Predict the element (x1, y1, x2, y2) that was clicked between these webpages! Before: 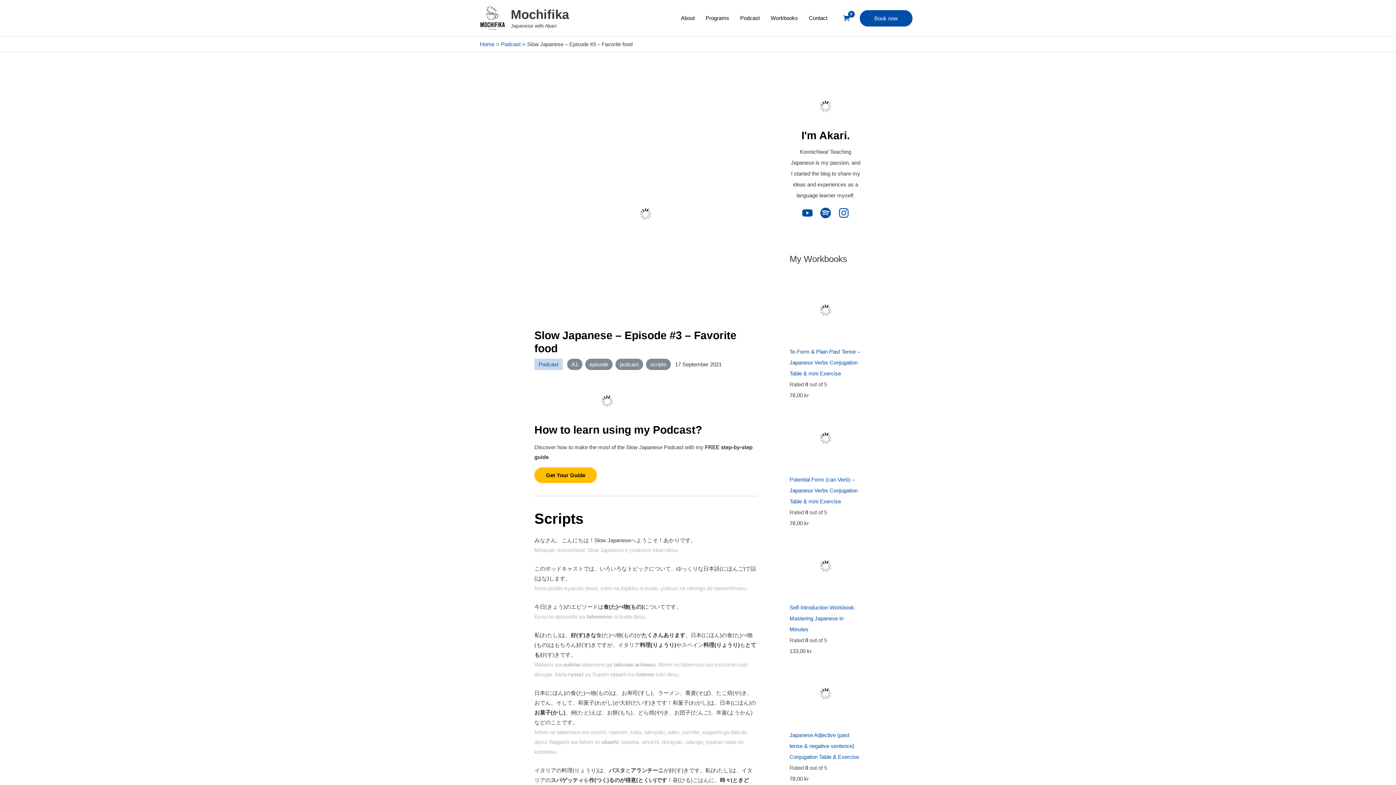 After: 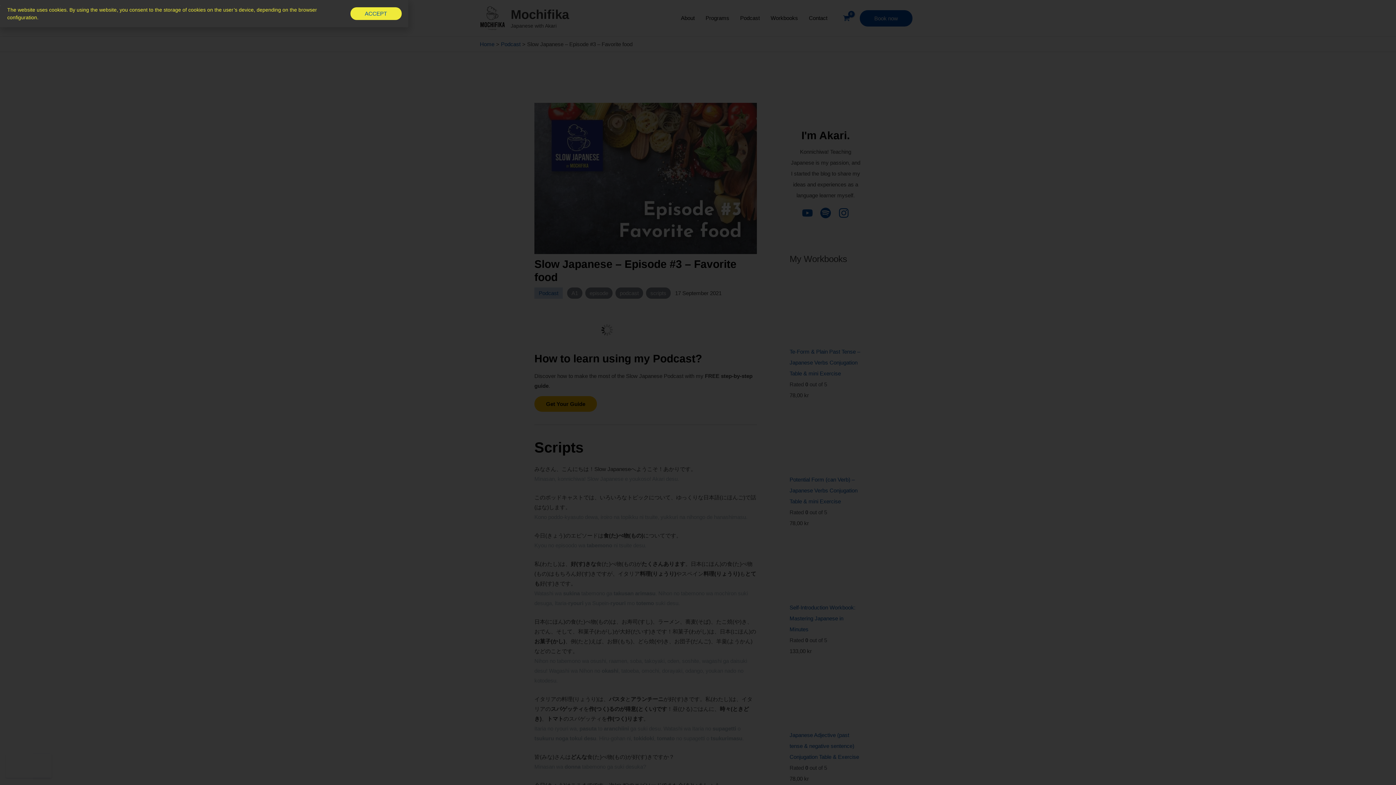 Action: label: spotify bbox: (820, 207, 831, 218)